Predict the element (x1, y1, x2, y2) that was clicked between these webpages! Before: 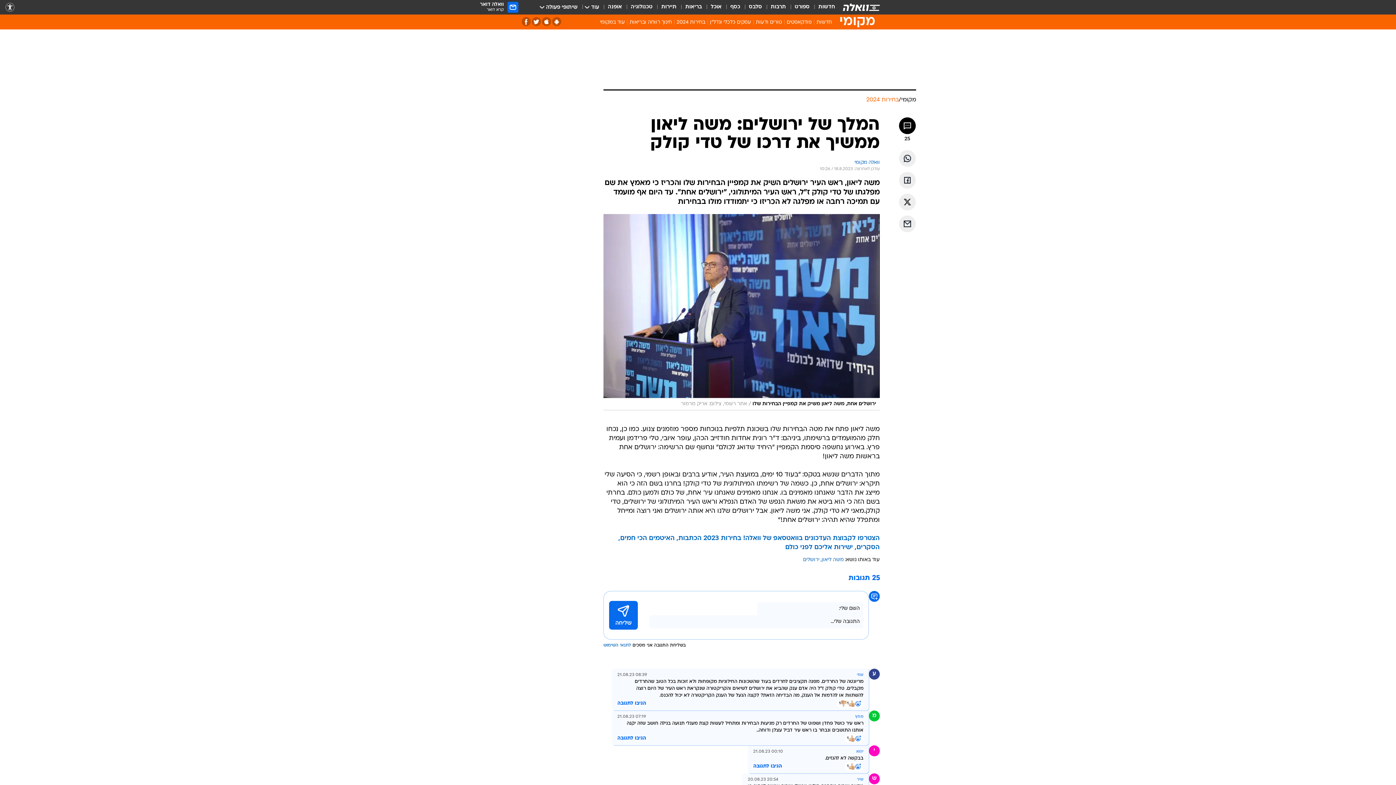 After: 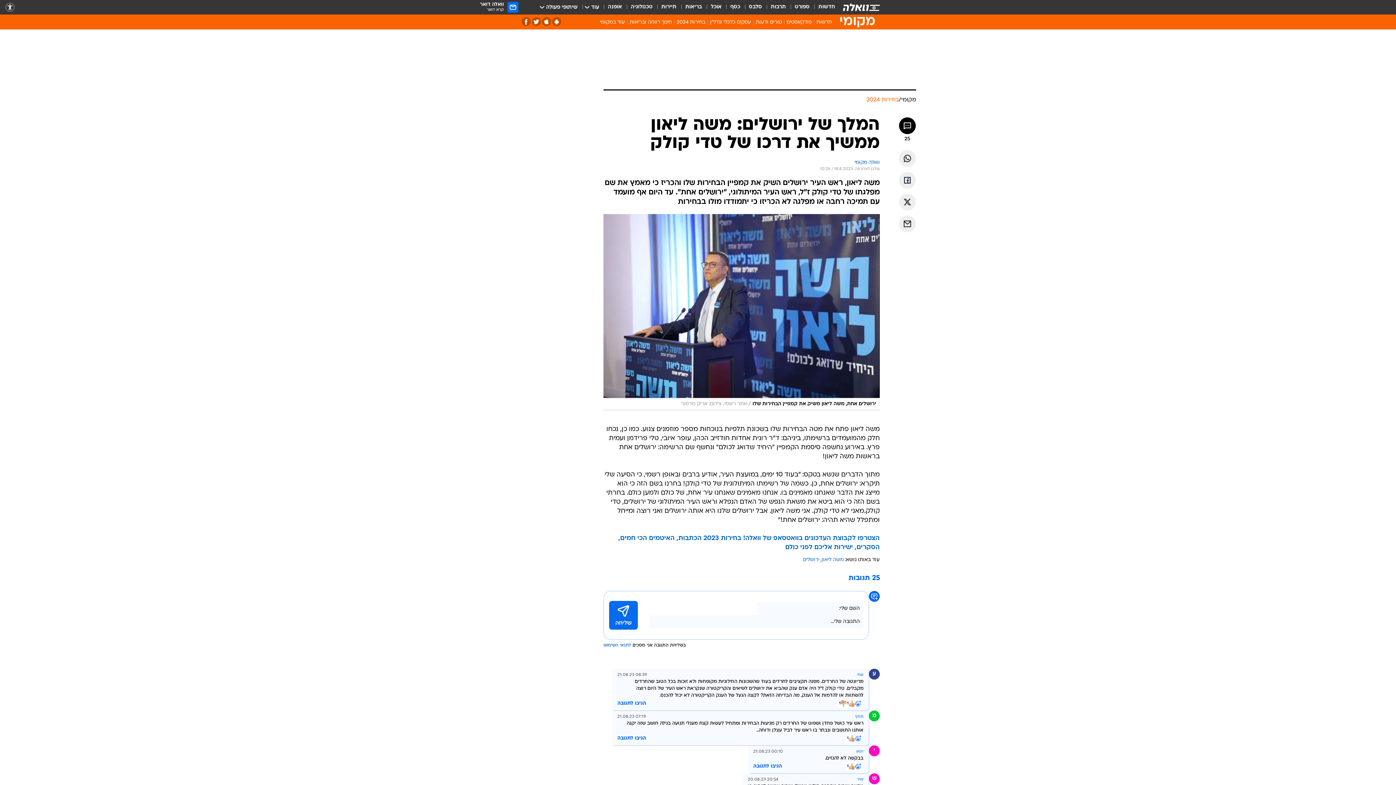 Action: bbox: (845, 557, 880, 562) label: עוד באותו נושא: